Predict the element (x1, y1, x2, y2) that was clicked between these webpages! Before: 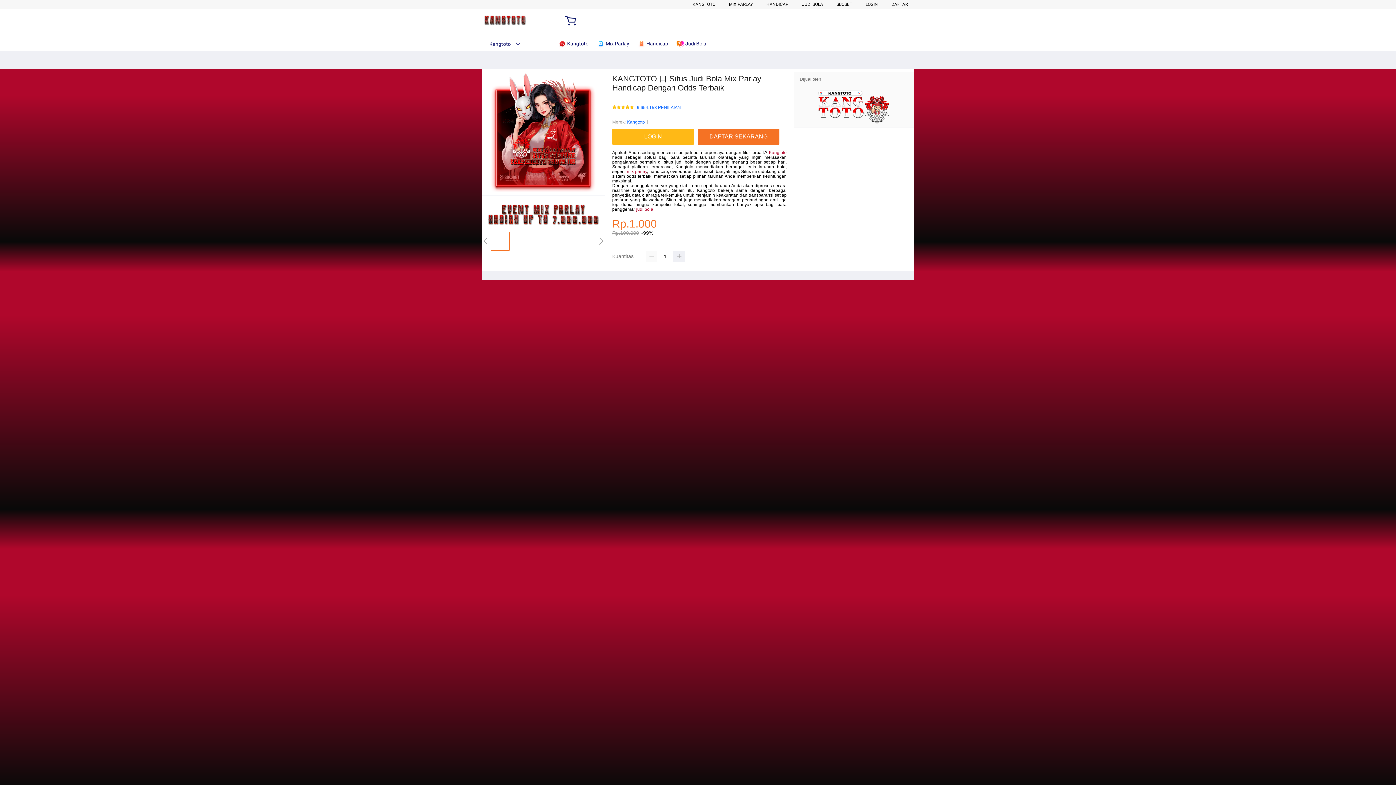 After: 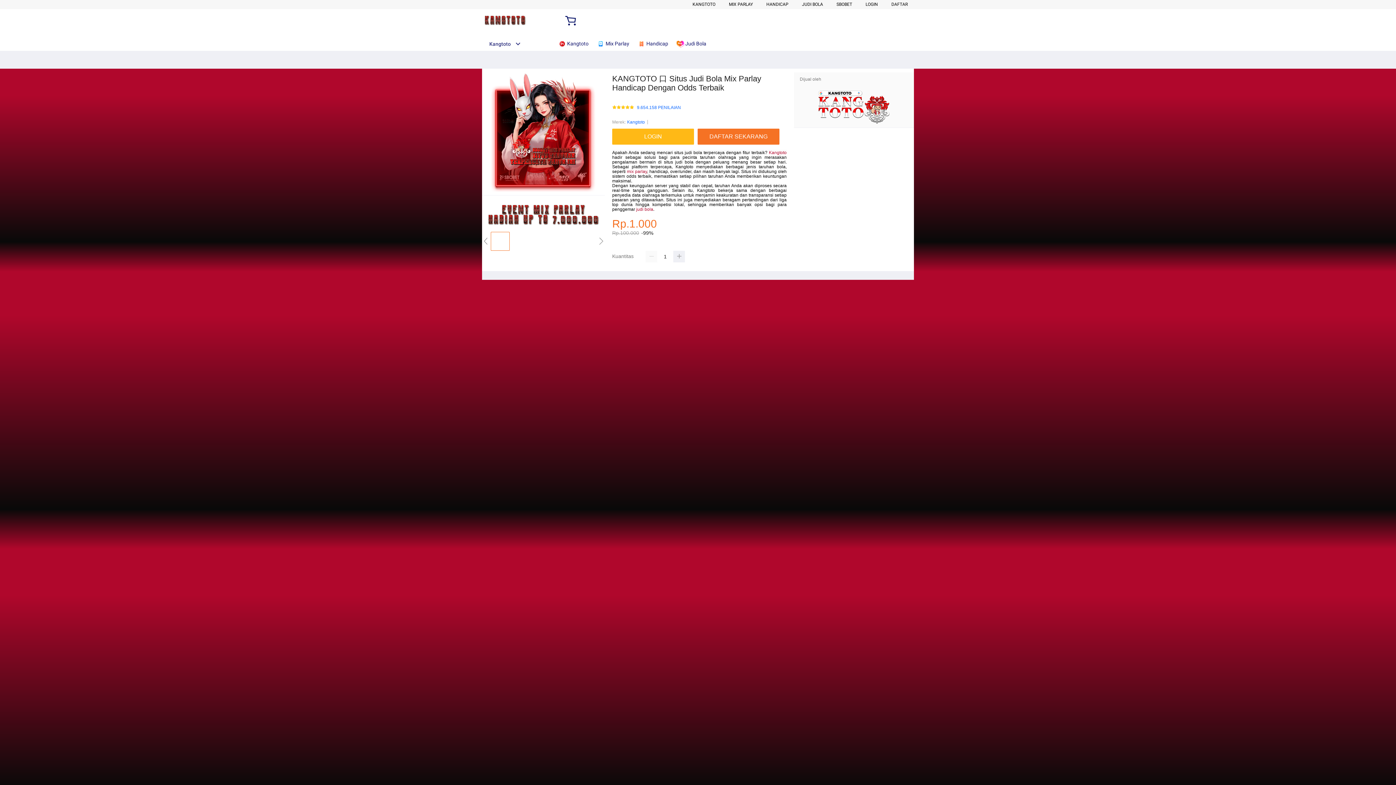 Action: bbox: (800, 89, 908, 123)